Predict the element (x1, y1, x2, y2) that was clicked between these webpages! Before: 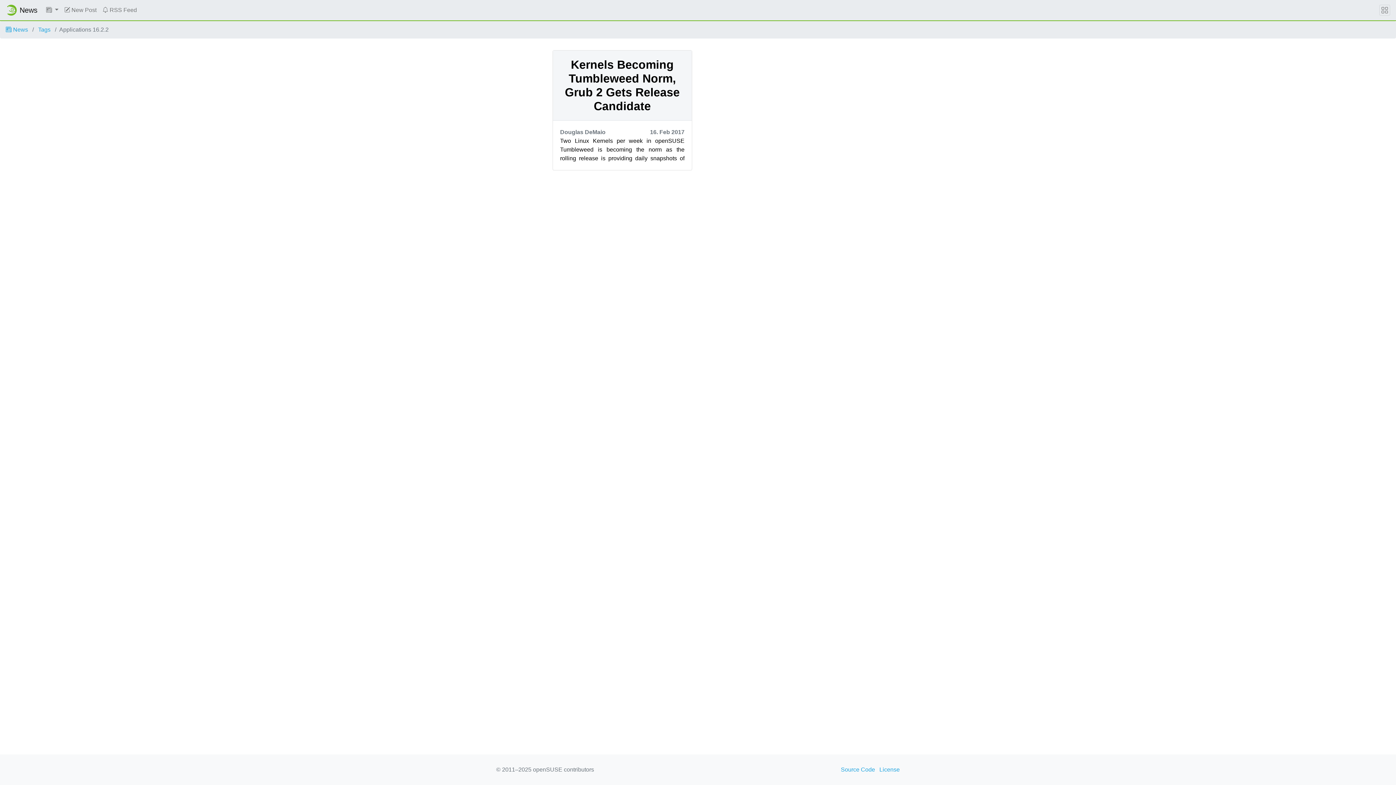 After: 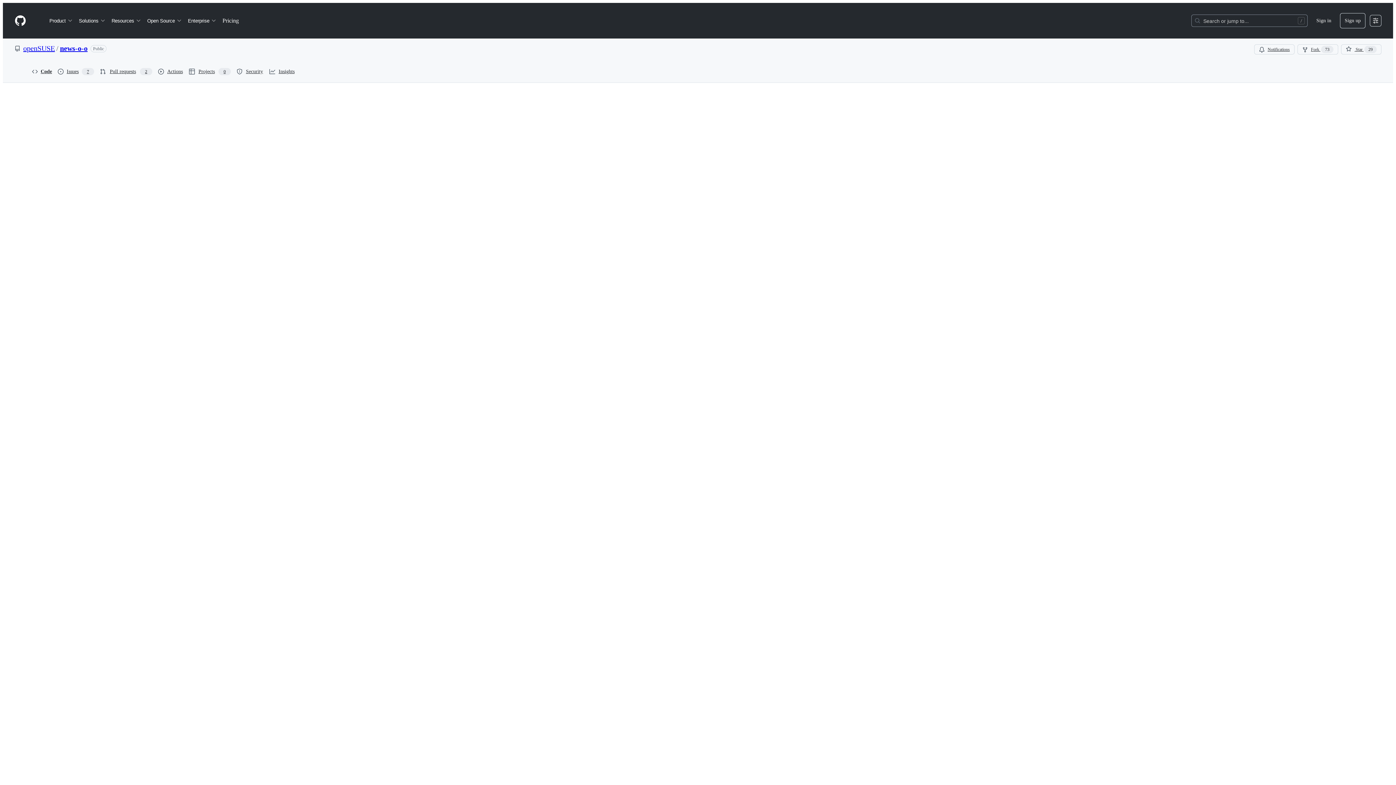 Action: label: License bbox: (879, 765, 900, 774)